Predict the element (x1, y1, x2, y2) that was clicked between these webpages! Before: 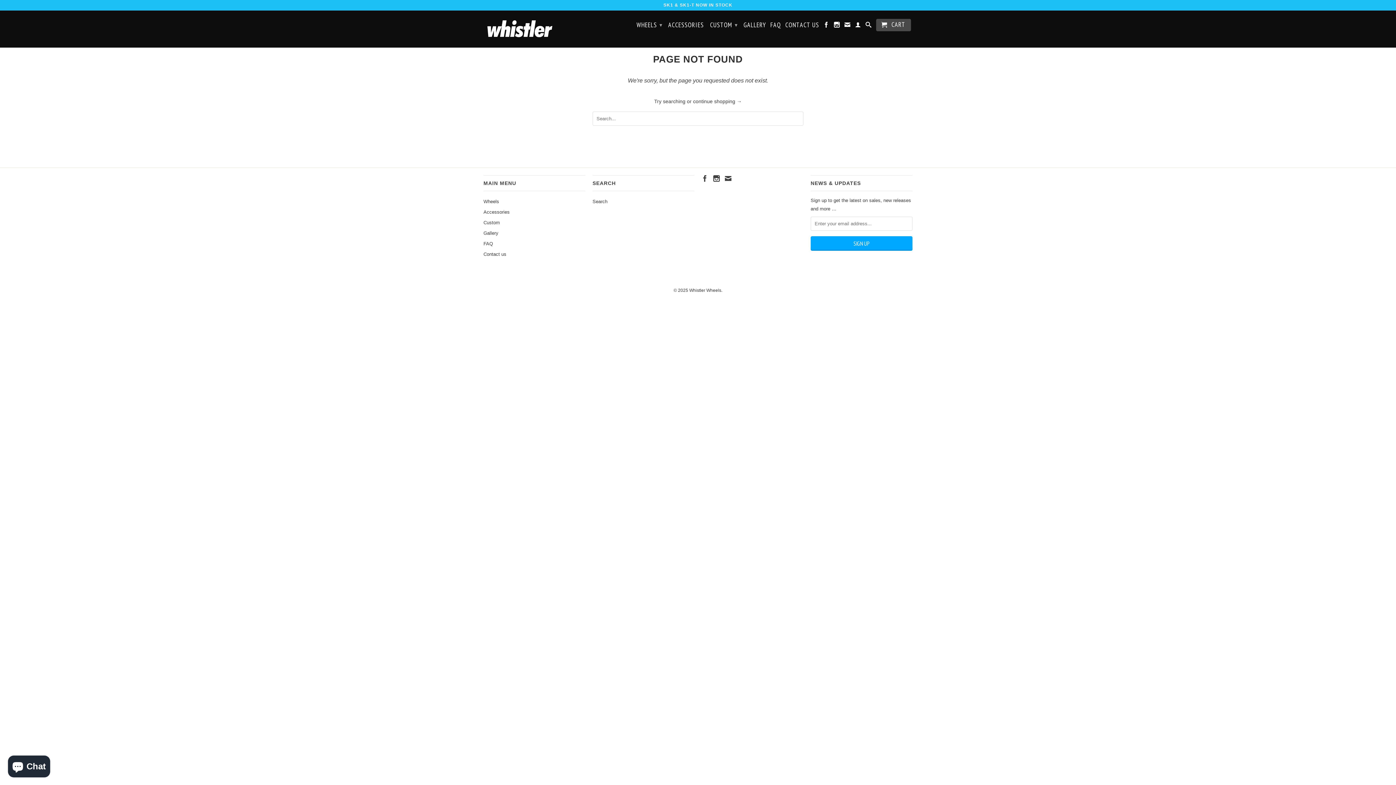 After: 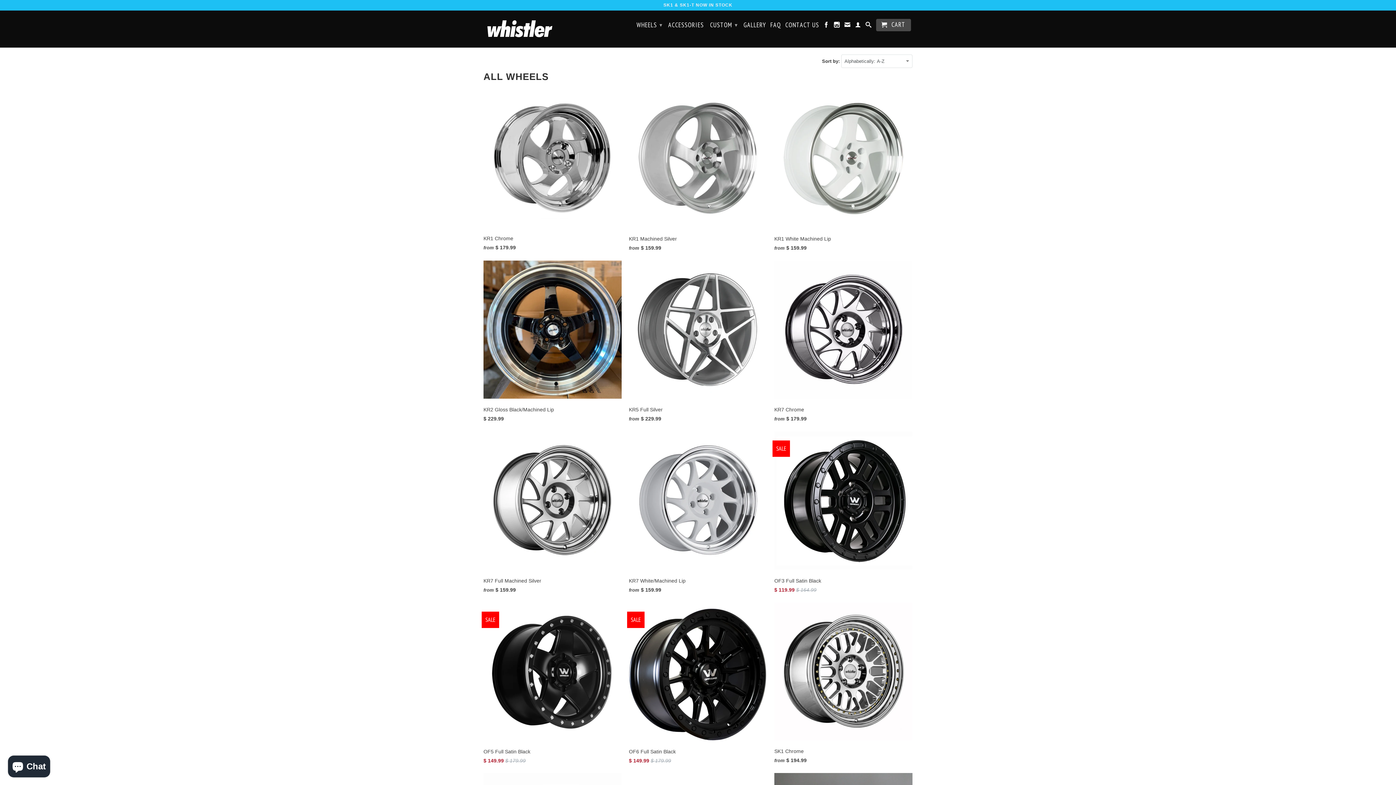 Action: bbox: (483, 198, 499, 204) label: Wheels